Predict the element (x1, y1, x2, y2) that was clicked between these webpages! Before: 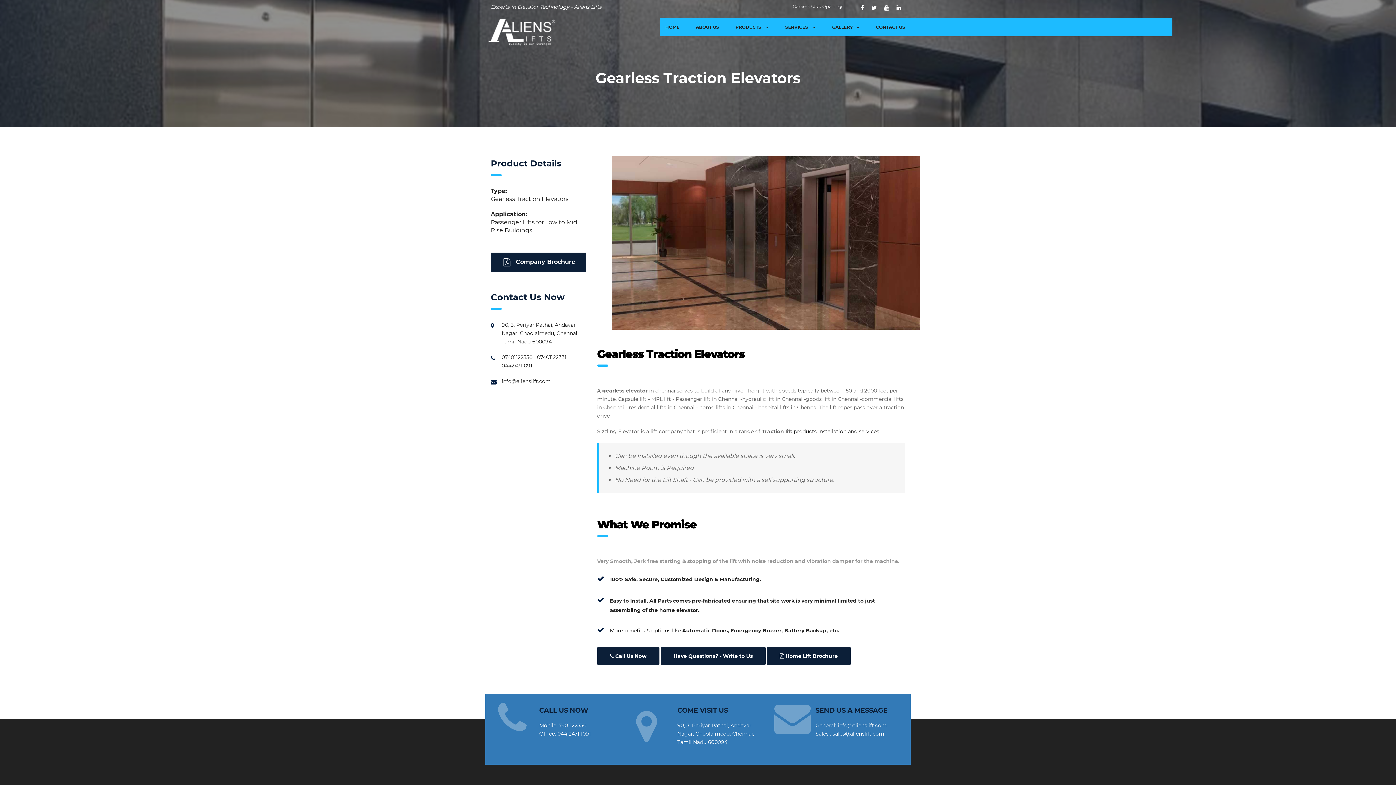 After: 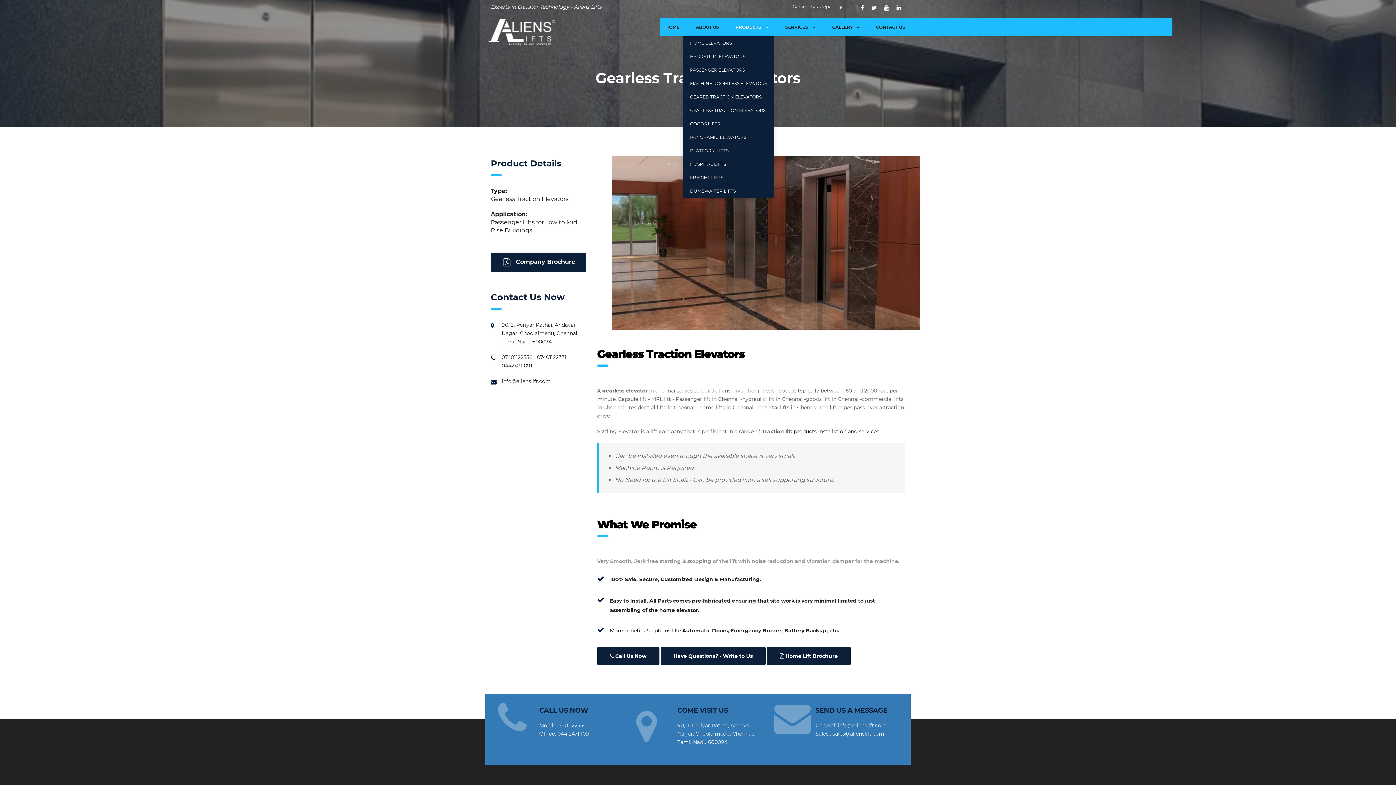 Action: bbox: (730, 18, 774, 36) label: PRODUCTS 